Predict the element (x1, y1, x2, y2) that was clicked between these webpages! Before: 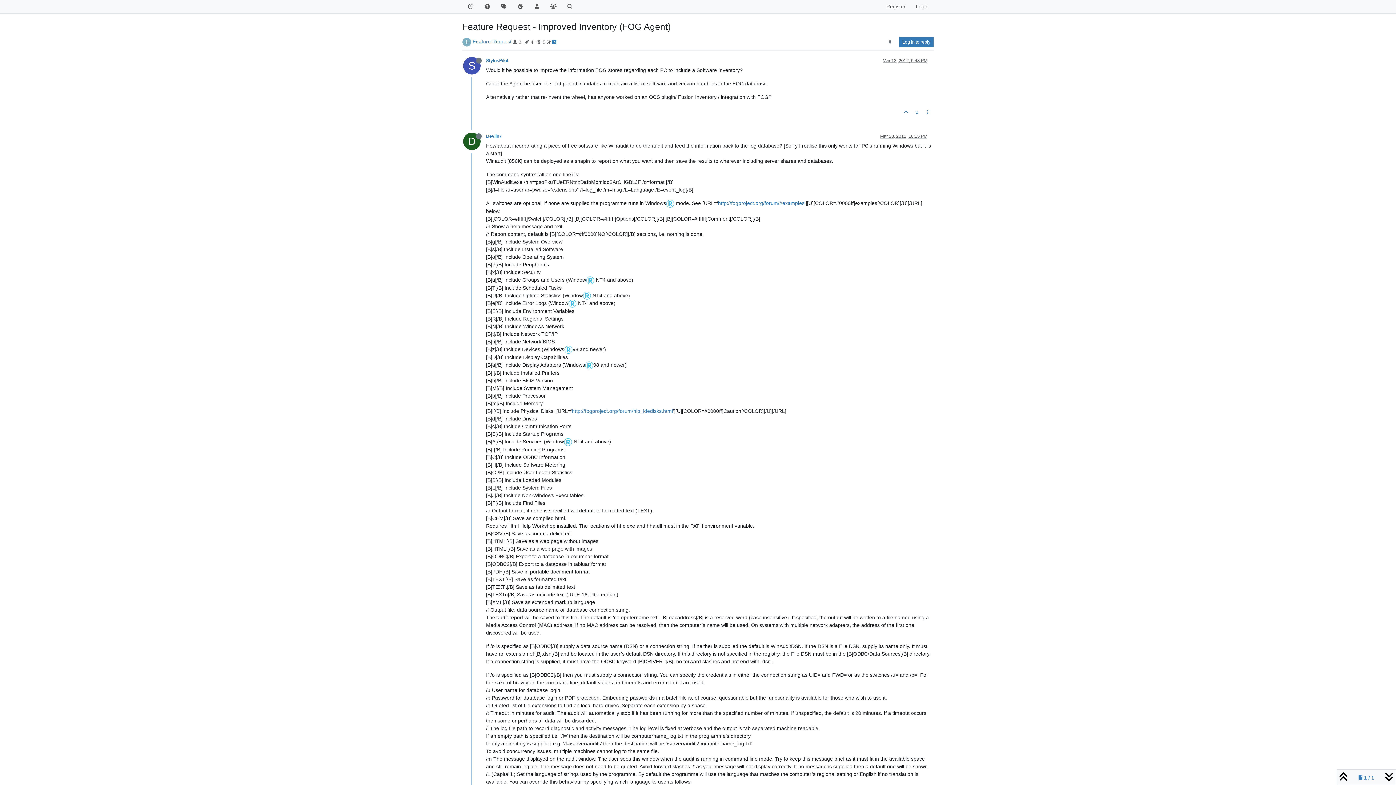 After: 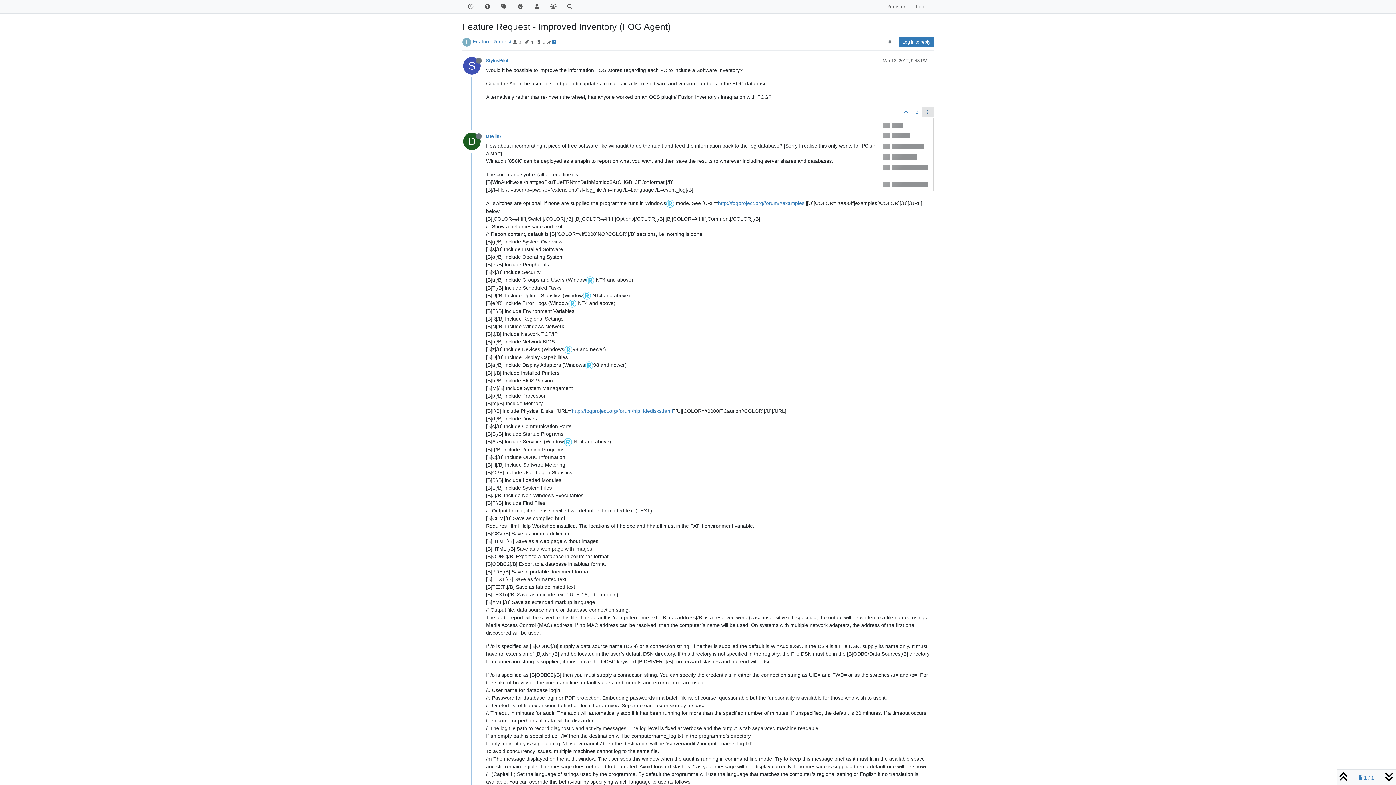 Action: bbox: (921, 107, 933, 117)